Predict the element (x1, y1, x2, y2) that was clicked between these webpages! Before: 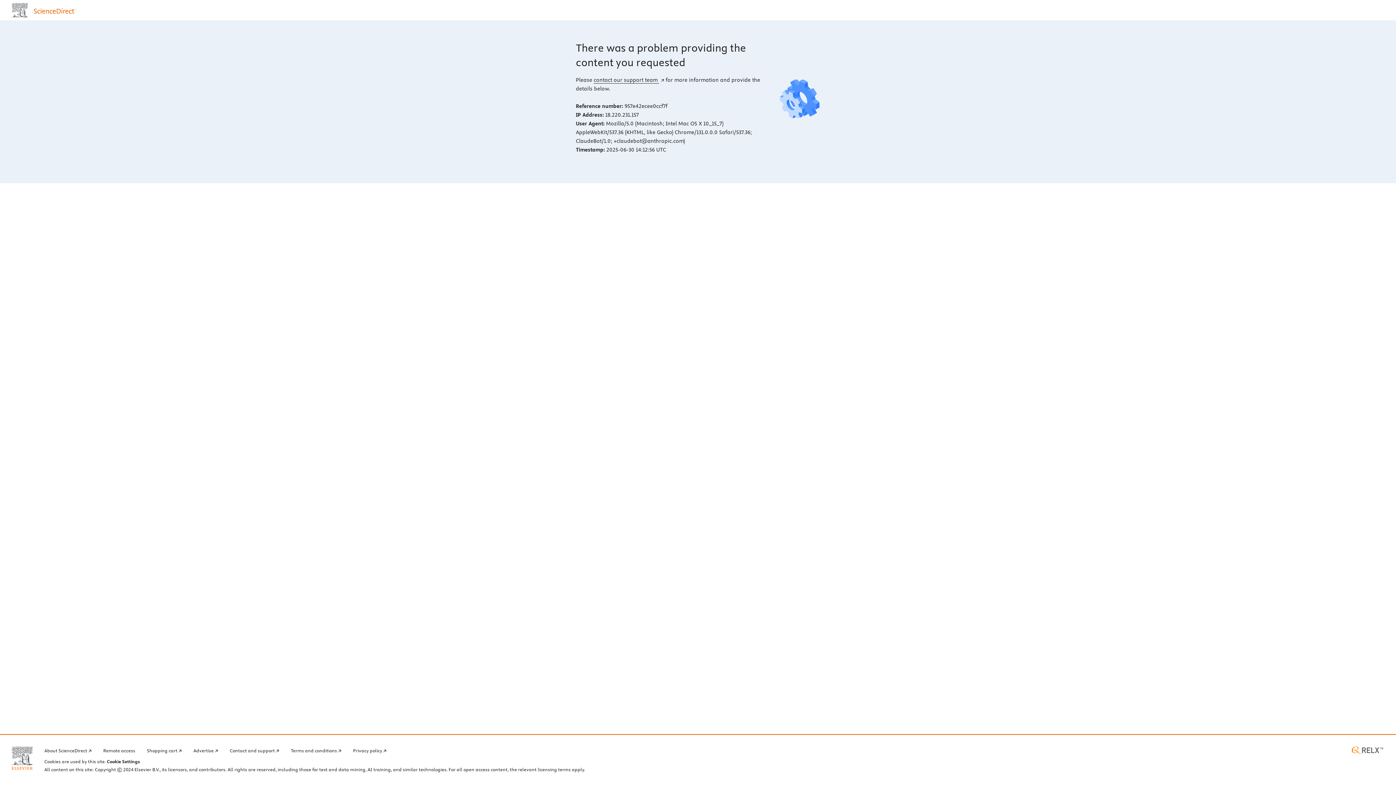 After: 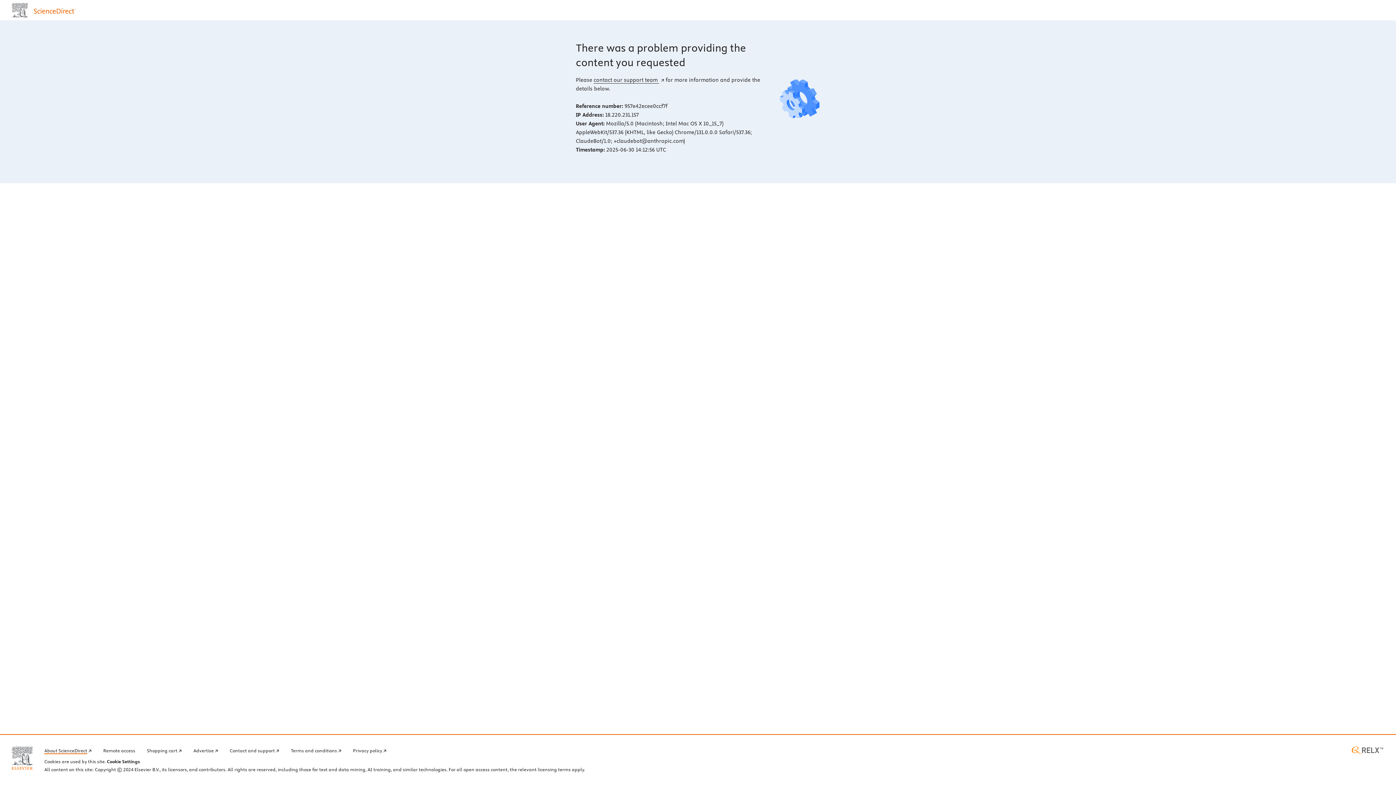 Action: label: About ScienceDirect bbox: (44, 746, 91, 754)